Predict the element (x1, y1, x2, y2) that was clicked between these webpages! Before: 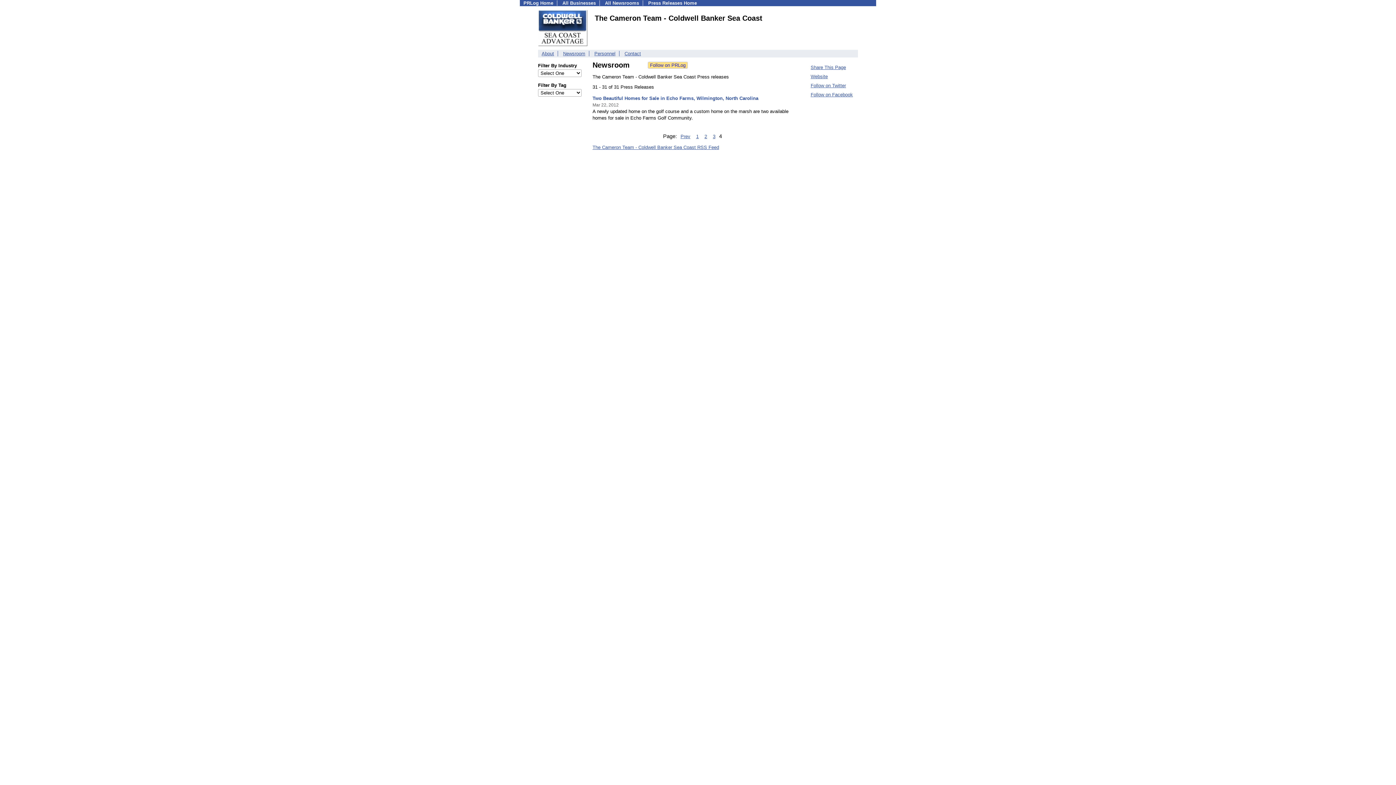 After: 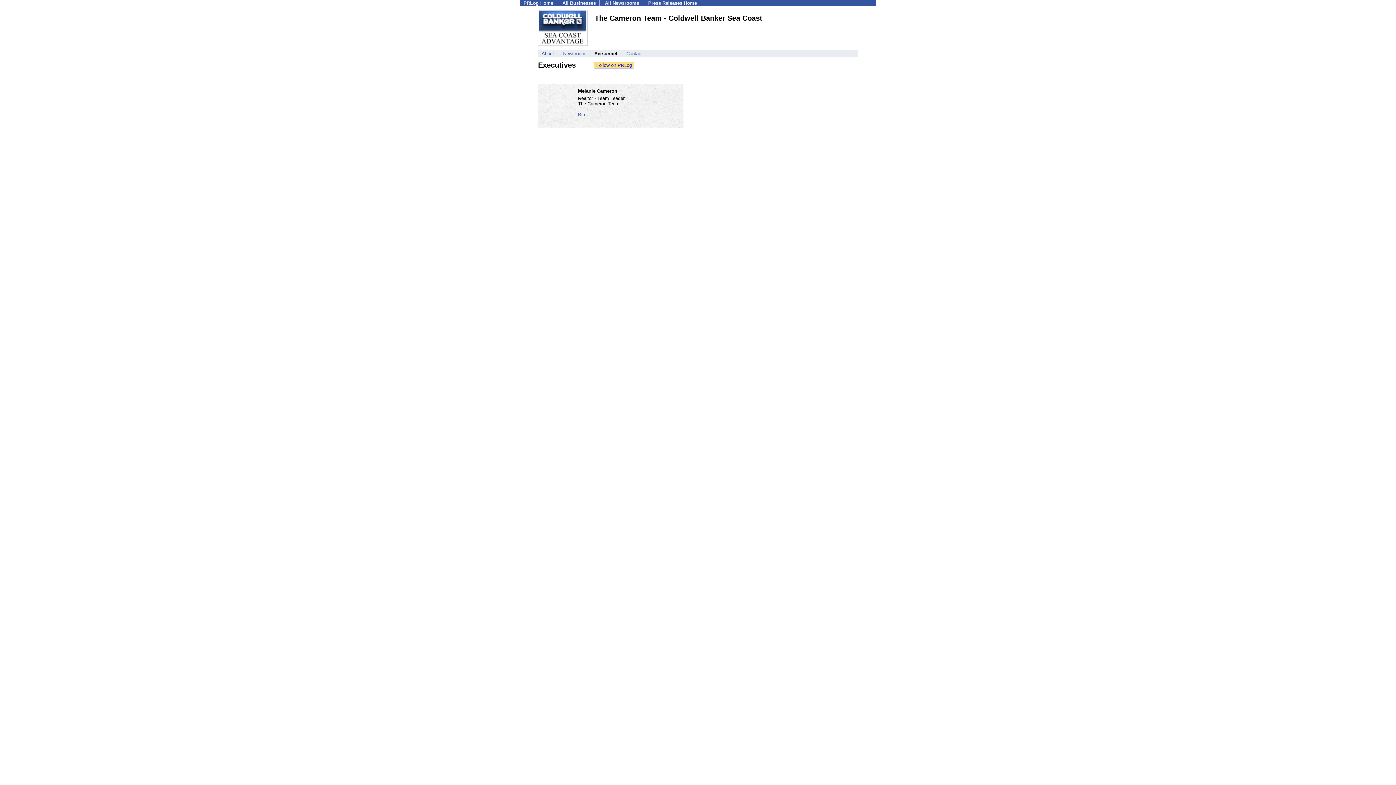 Action: bbox: (594, 50, 615, 56) label: Personnel